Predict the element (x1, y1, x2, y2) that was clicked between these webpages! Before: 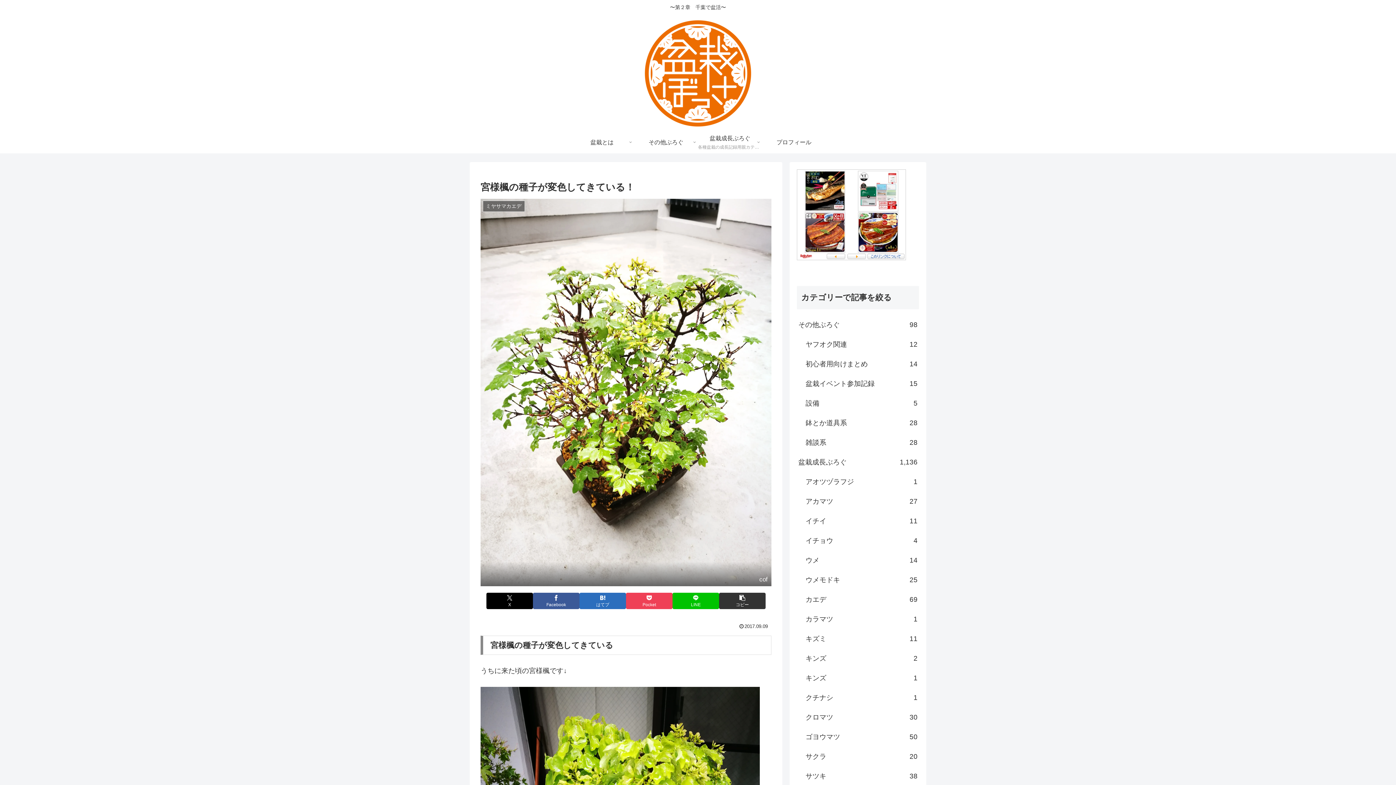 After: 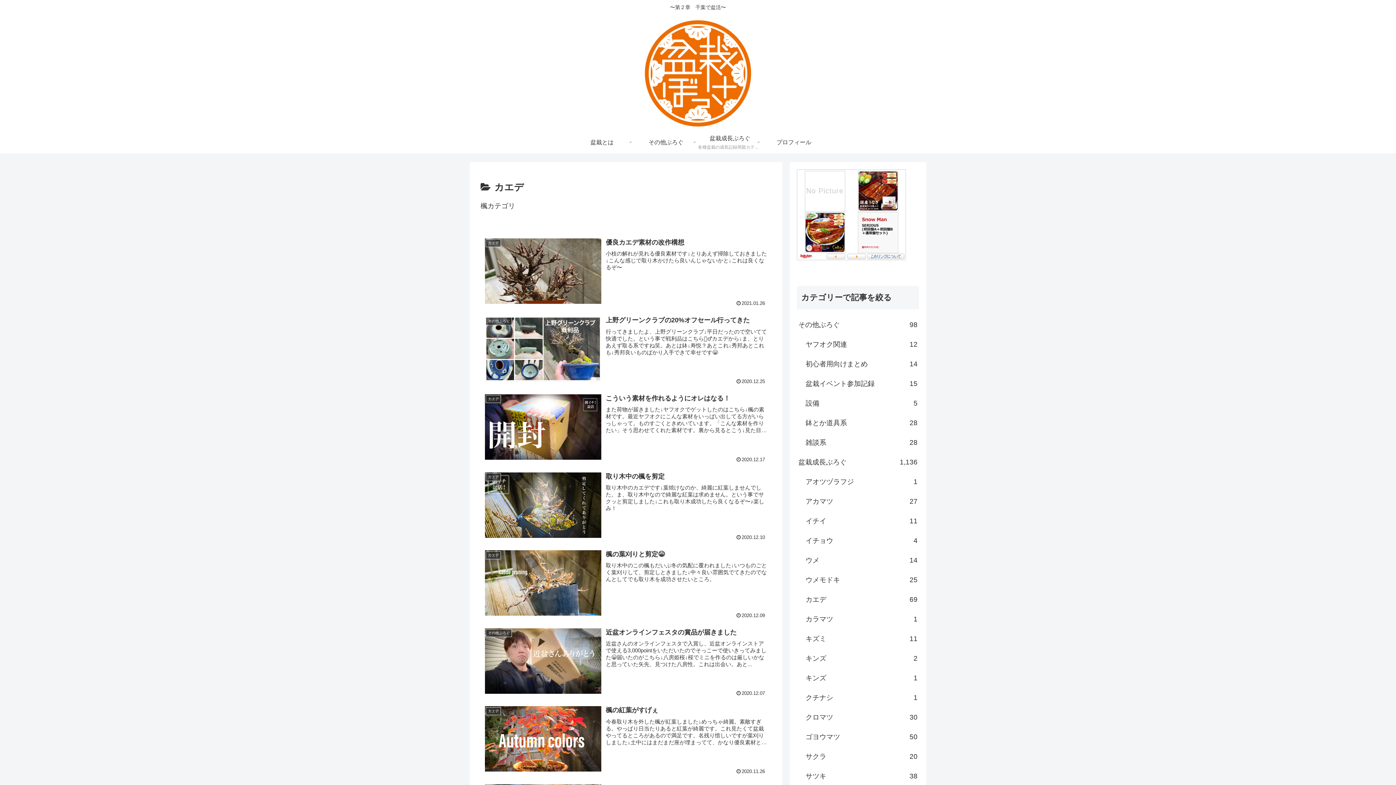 Action: bbox: (804, 590, 919, 609) label: カエデ
69